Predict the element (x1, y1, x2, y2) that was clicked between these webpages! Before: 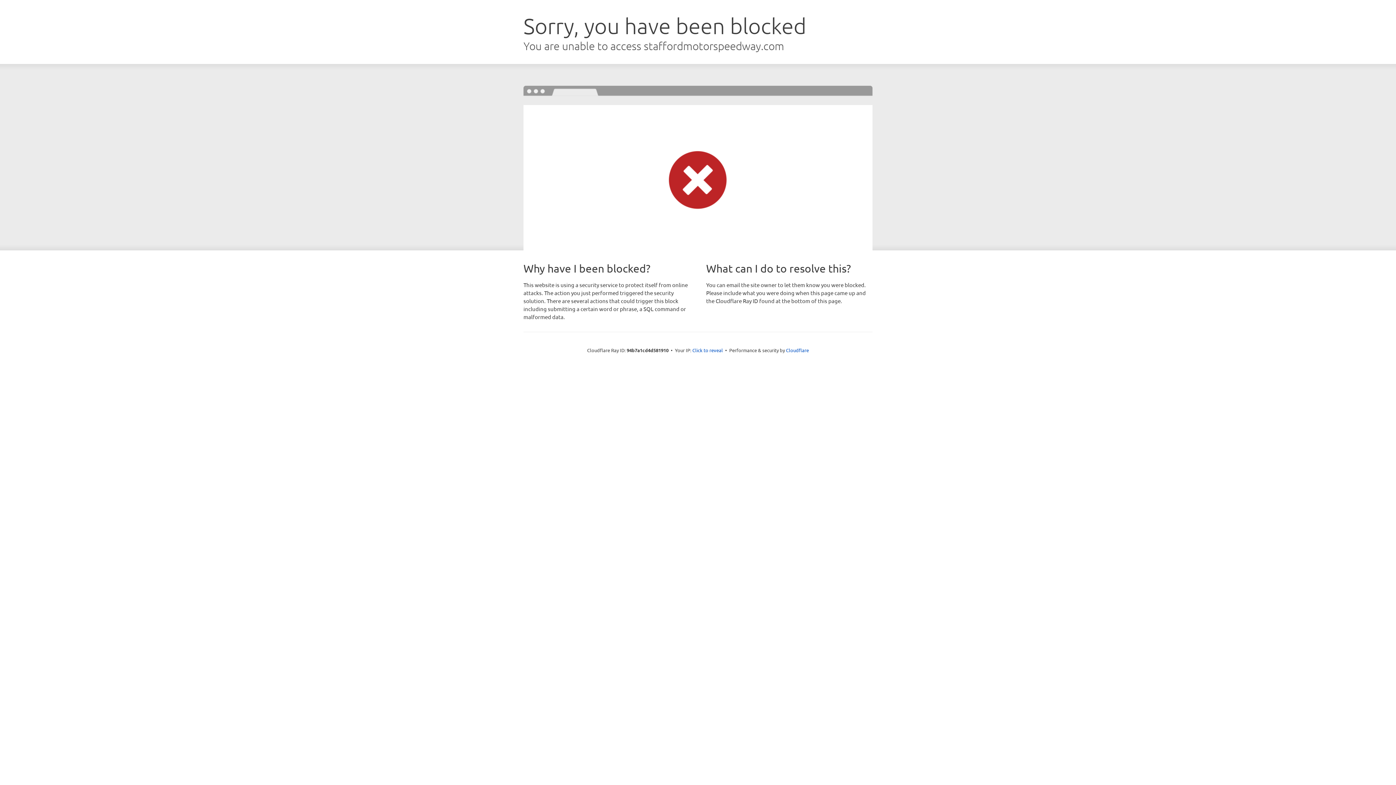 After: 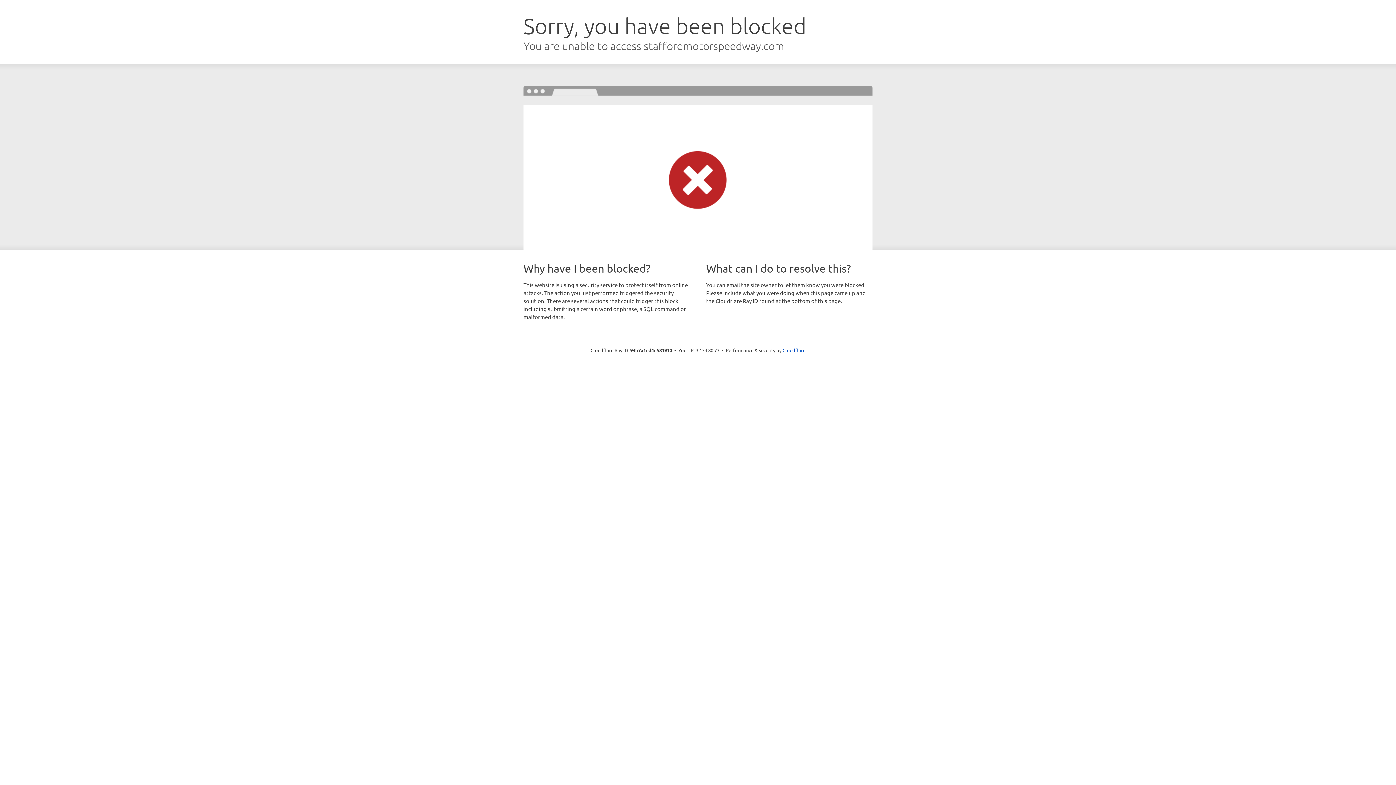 Action: bbox: (692, 346, 723, 353) label: Click to reveal